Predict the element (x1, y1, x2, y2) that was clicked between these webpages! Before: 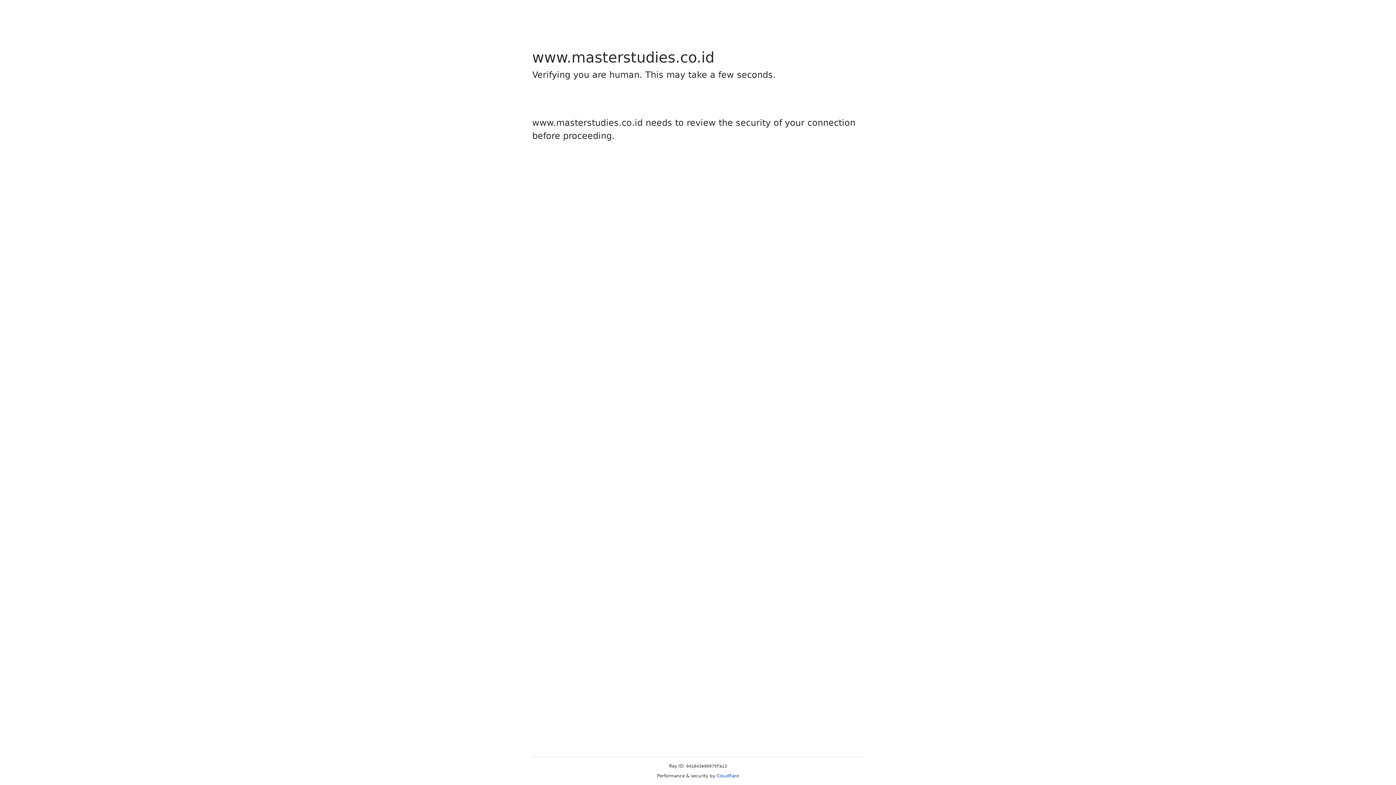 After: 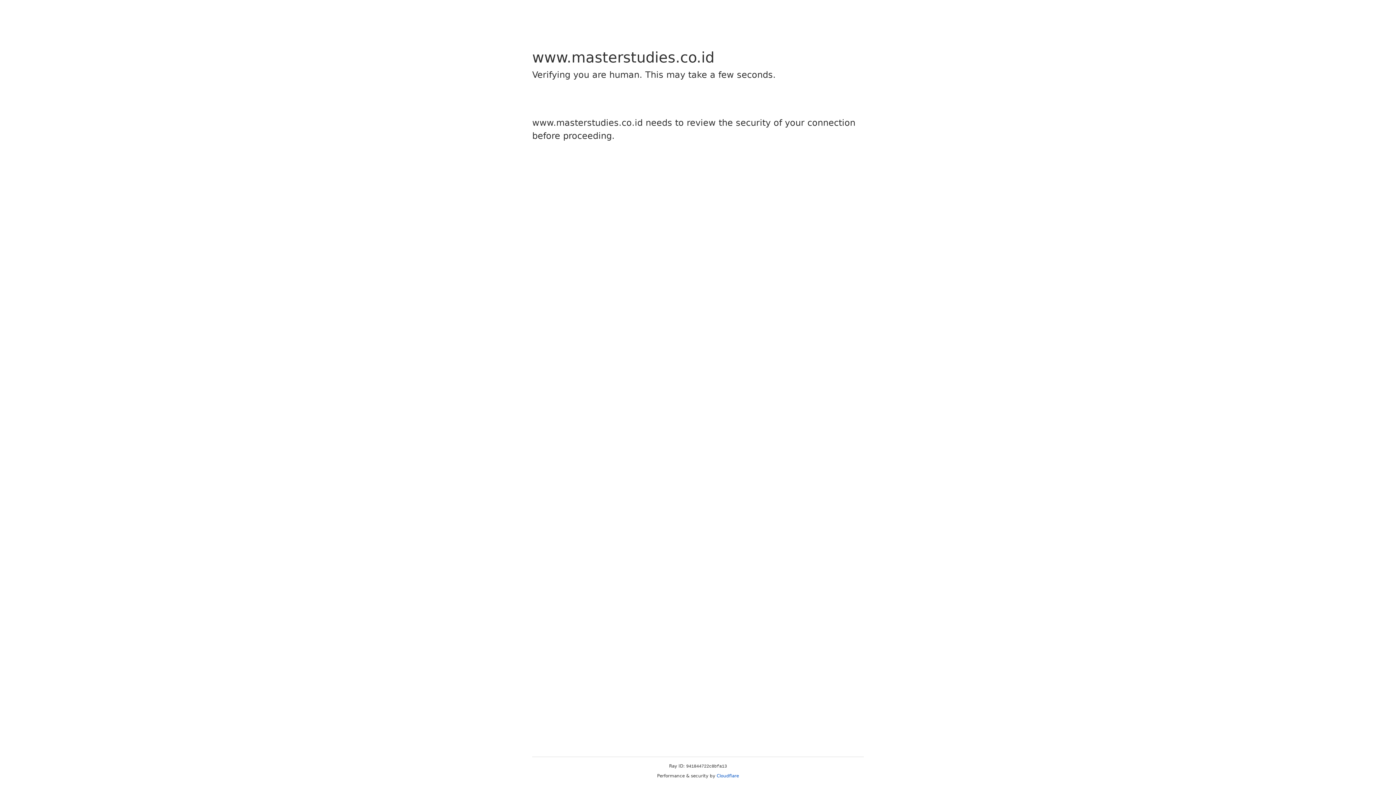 Action: bbox: (716, 773, 739, 778) label: Cloudflare